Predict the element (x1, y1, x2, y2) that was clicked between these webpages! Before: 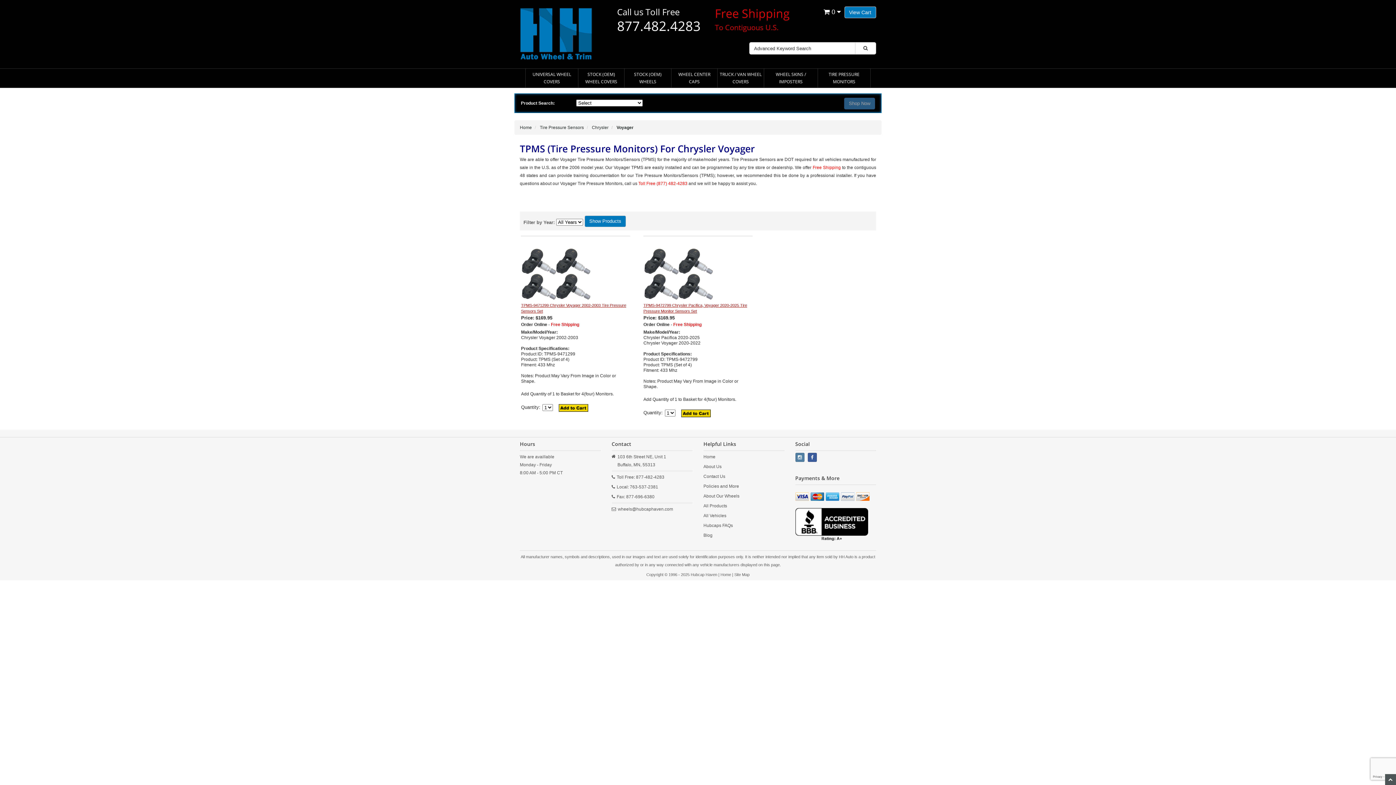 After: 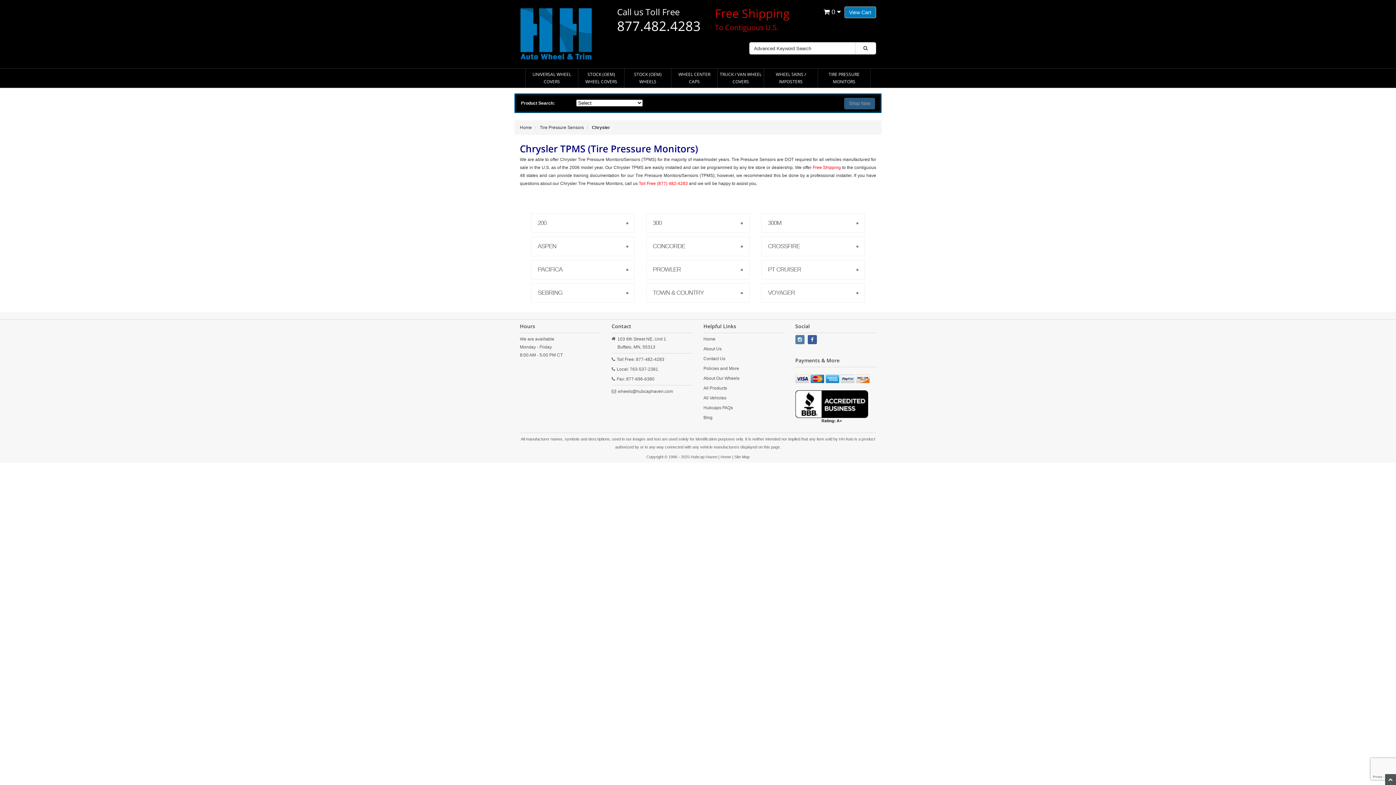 Action: label: Chrysler bbox: (592, 125, 608, 130)